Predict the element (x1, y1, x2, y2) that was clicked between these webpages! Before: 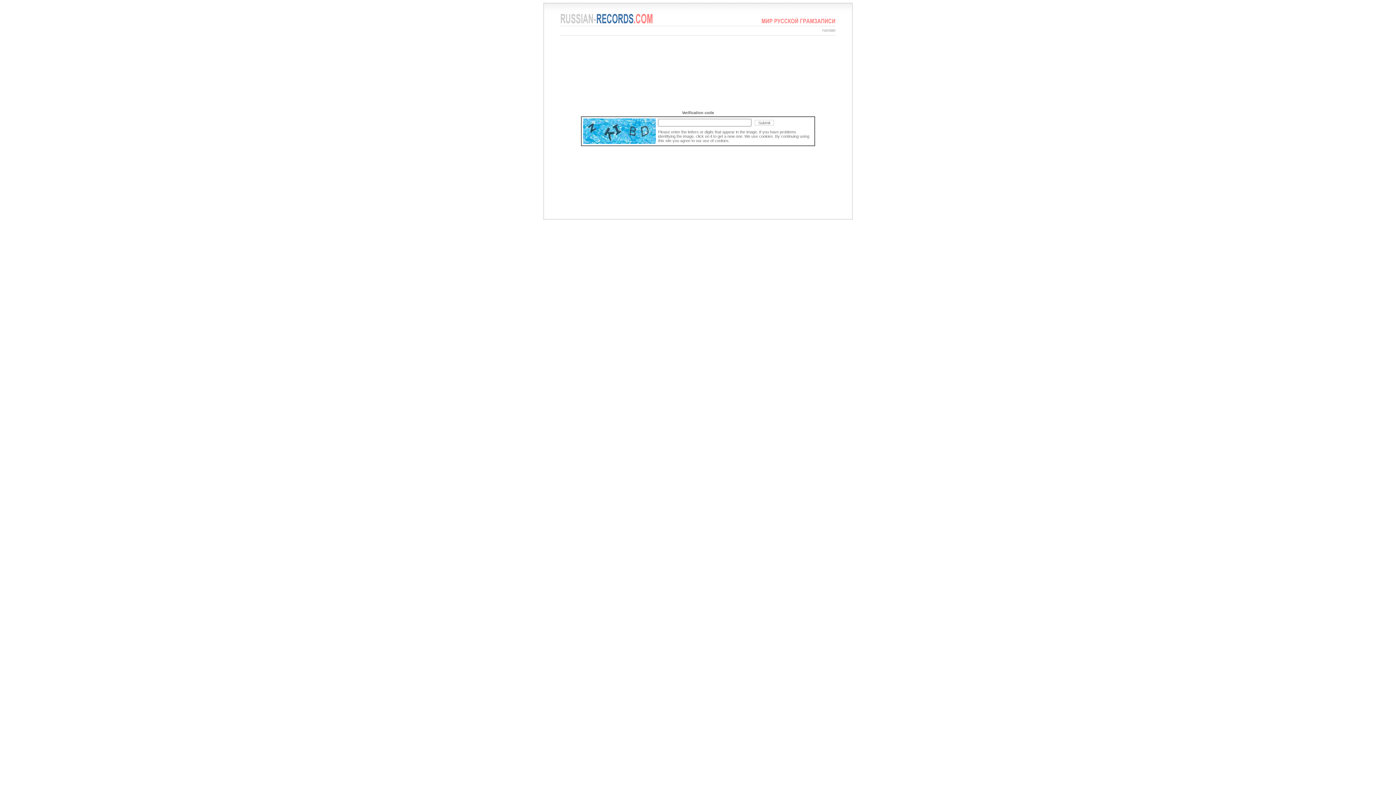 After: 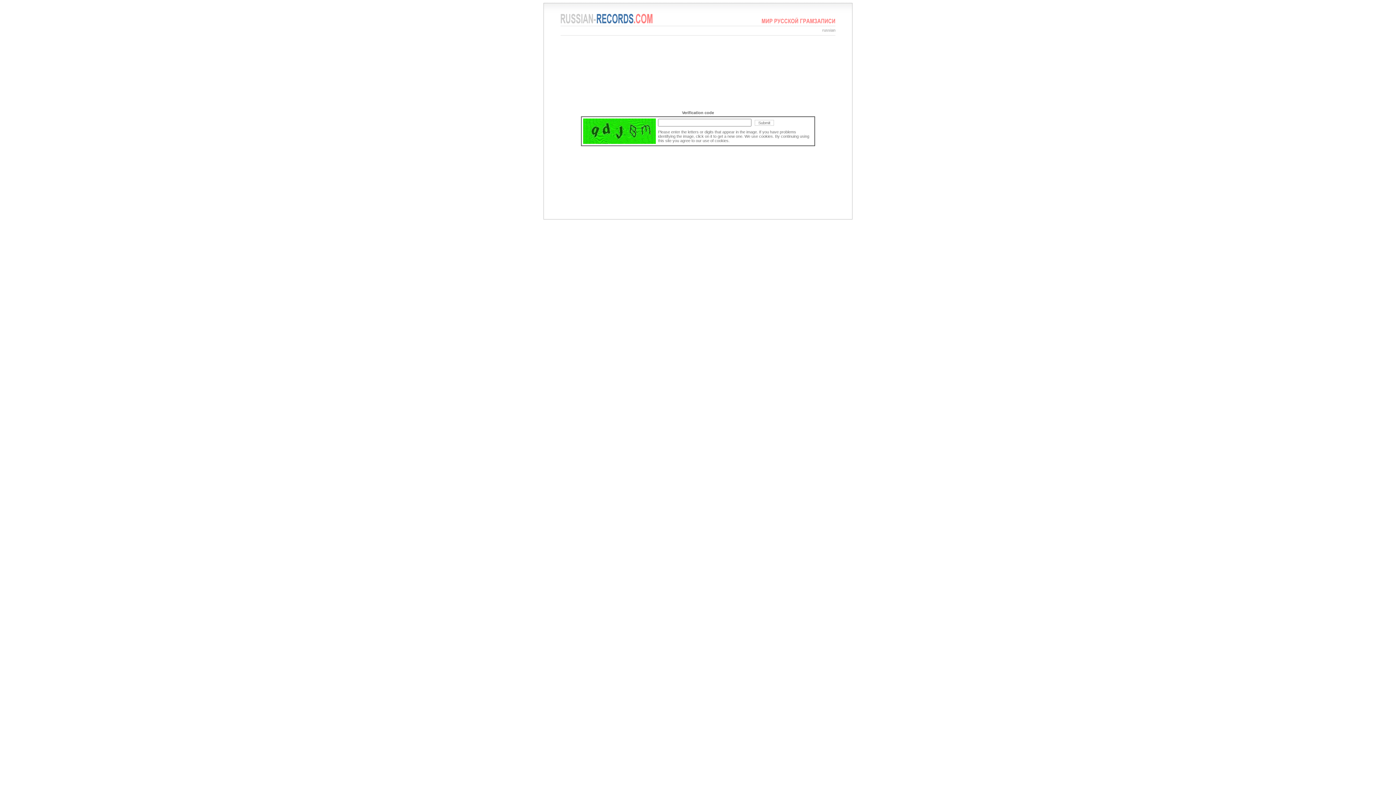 Action: bbox: (560, 20, 652, 24)